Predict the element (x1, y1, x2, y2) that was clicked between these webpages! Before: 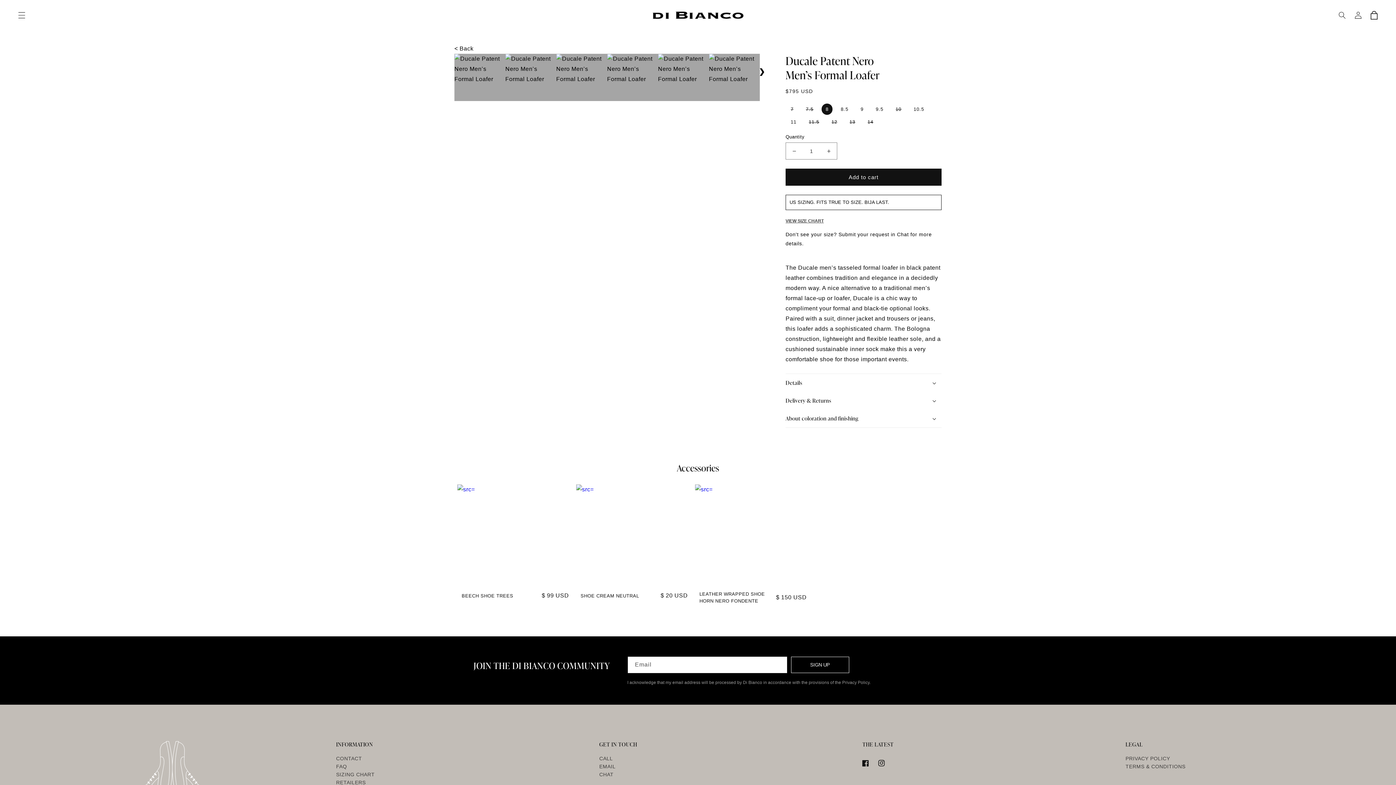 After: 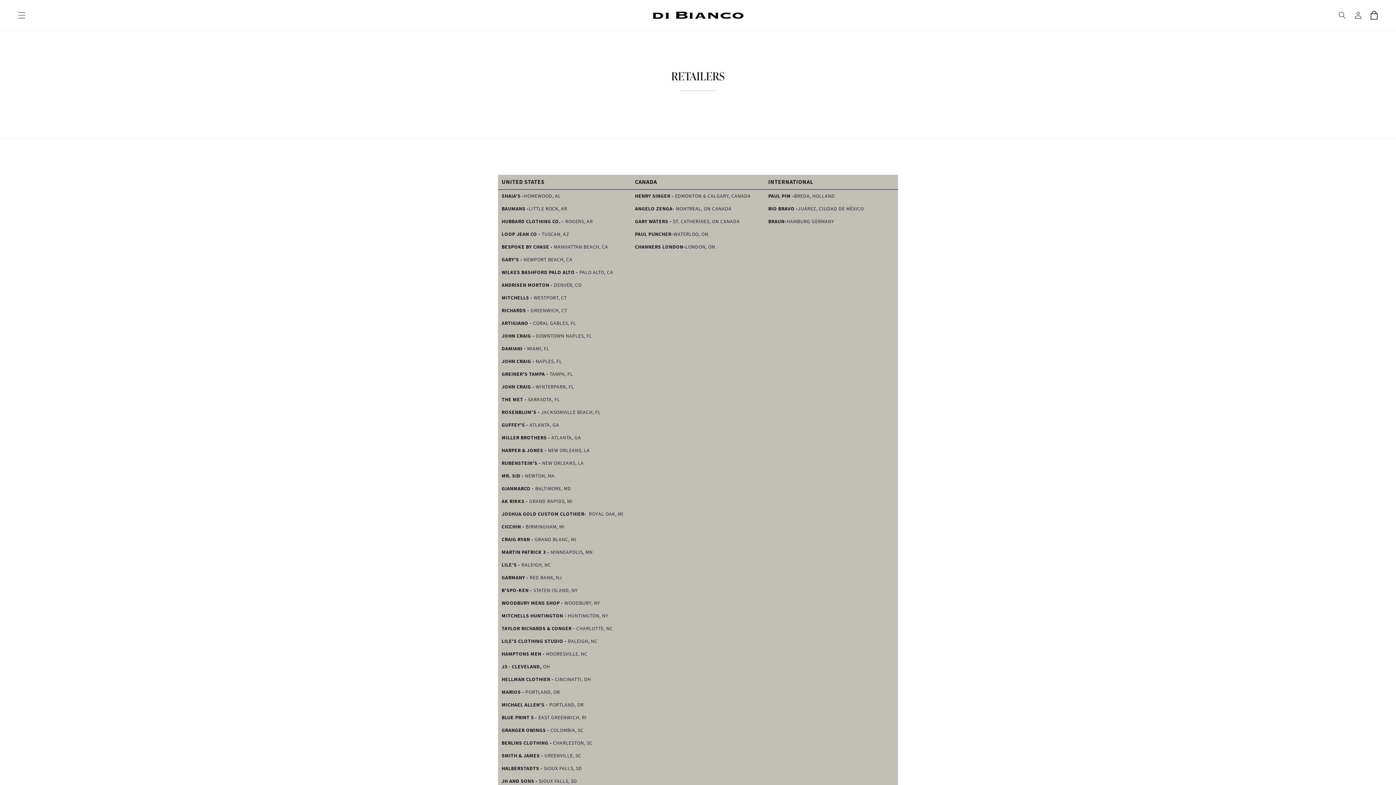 Action: bbox: (336, 778, 365, 785) label: RETAILERS